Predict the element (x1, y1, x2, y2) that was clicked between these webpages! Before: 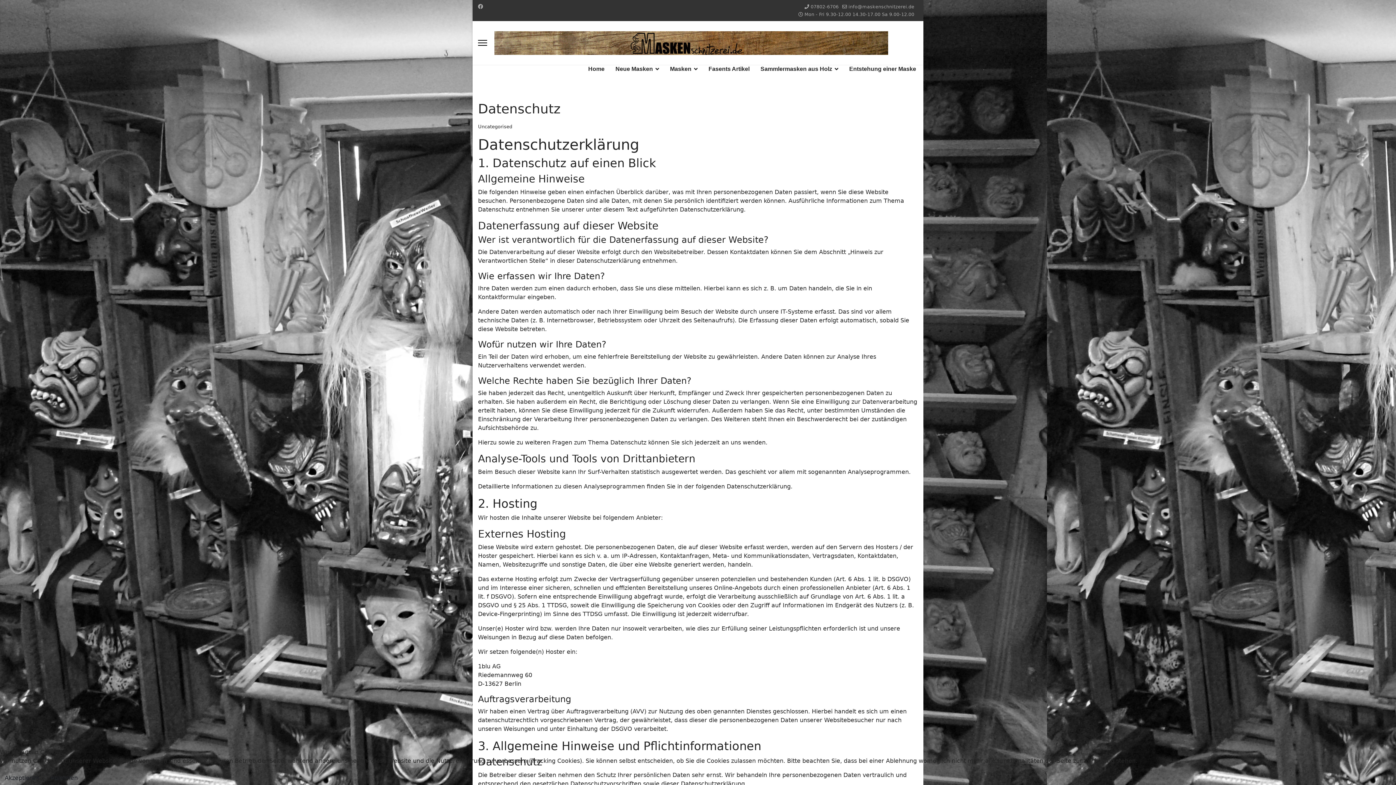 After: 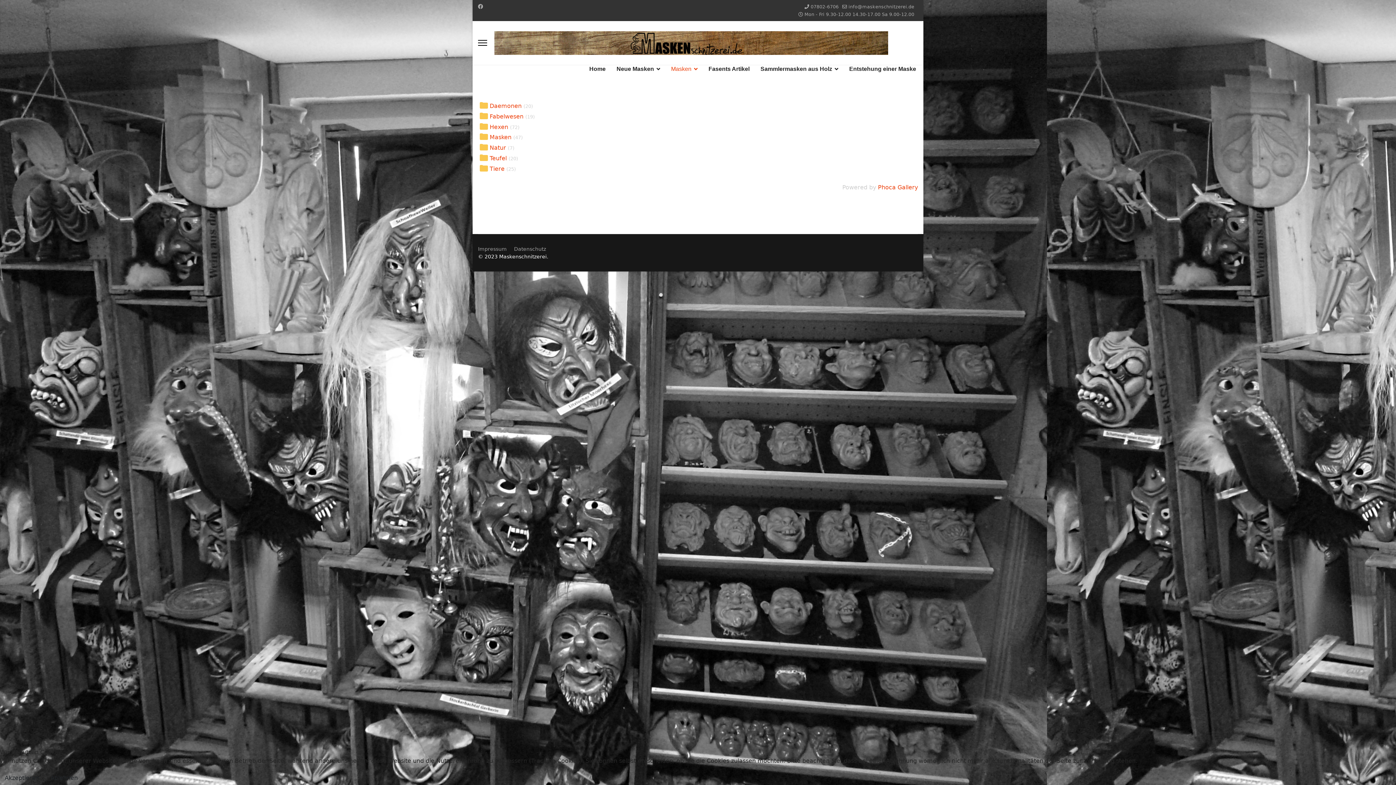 Action: label: Masken bbox: (664, 66, 703, 72)